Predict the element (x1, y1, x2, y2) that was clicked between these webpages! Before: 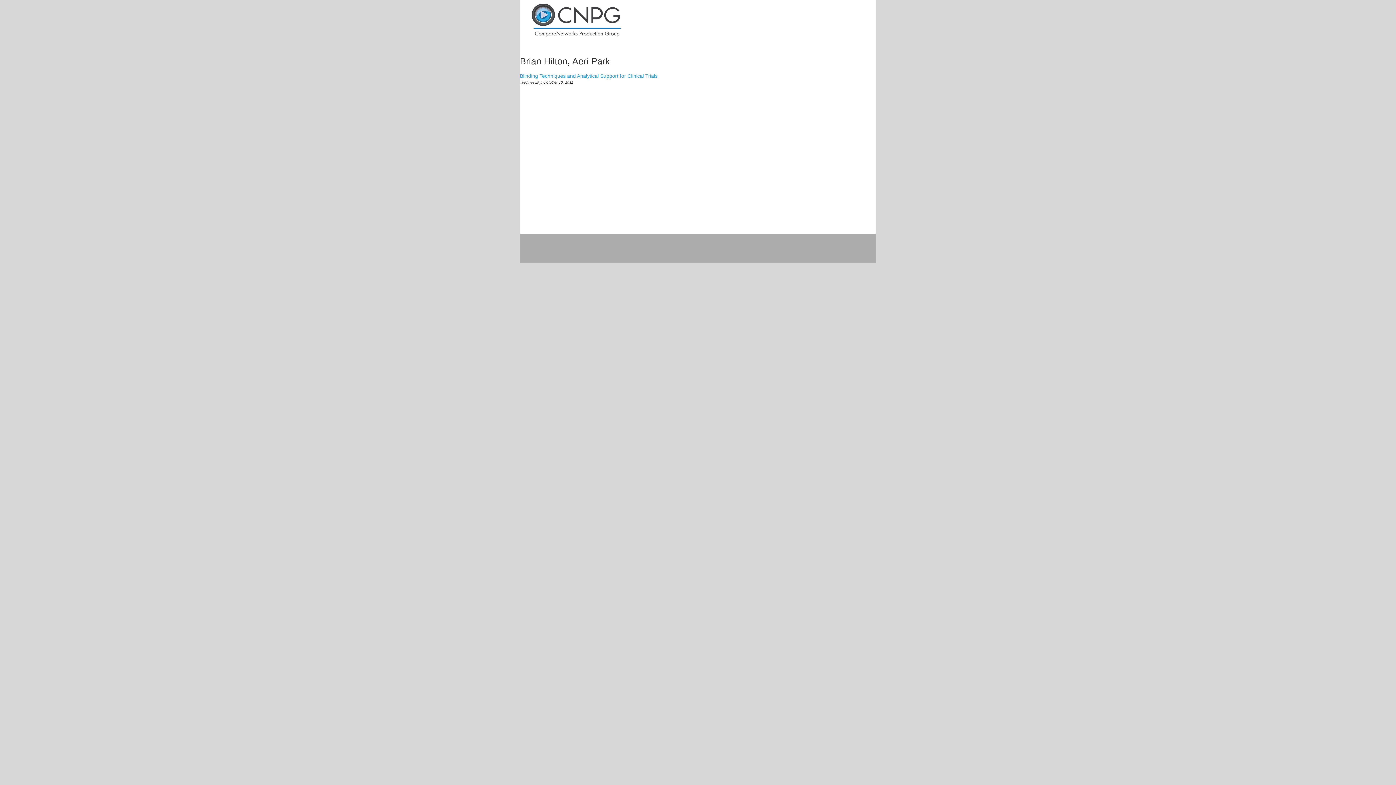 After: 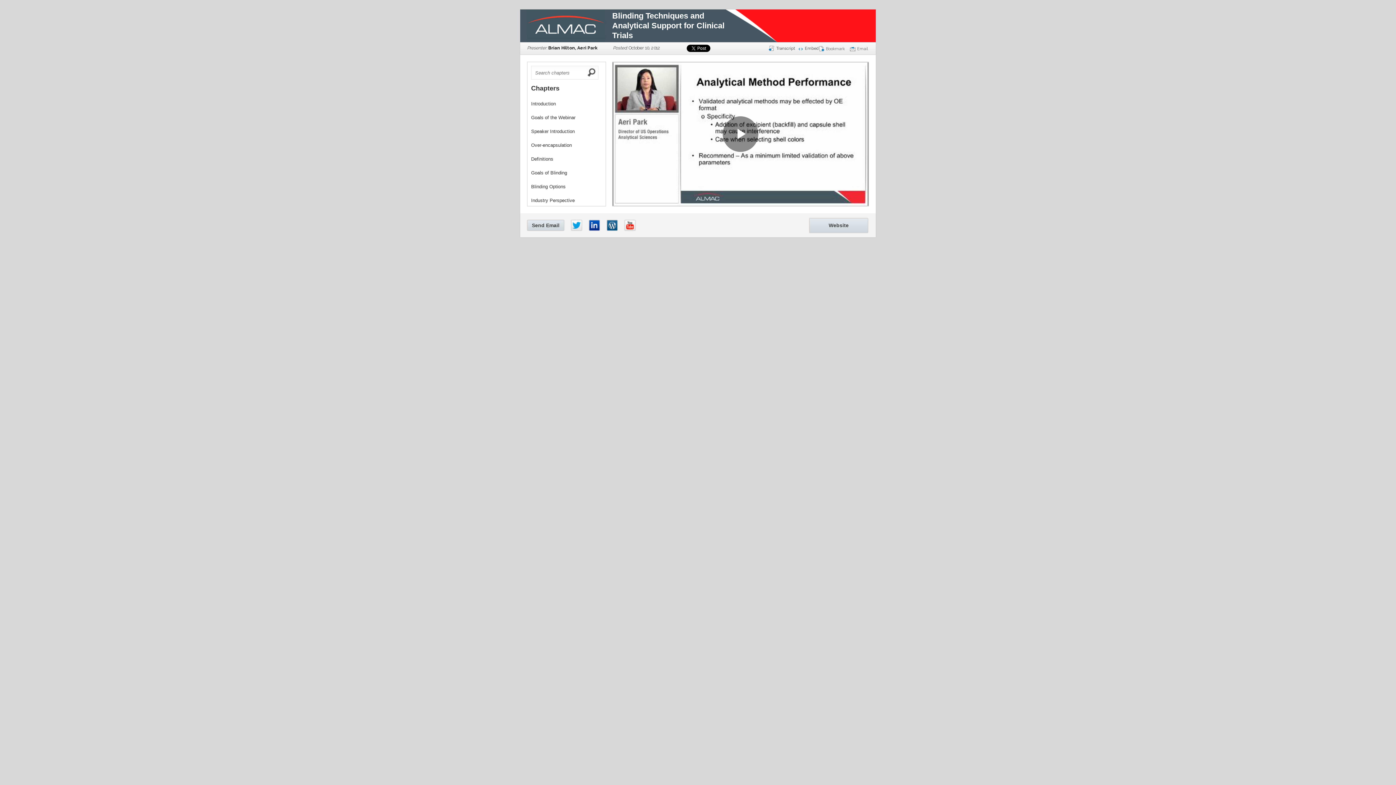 Action: bbox: (520, 73, 657, 79) label: Blinding Techniques and Analytical Support for Clinical Trials